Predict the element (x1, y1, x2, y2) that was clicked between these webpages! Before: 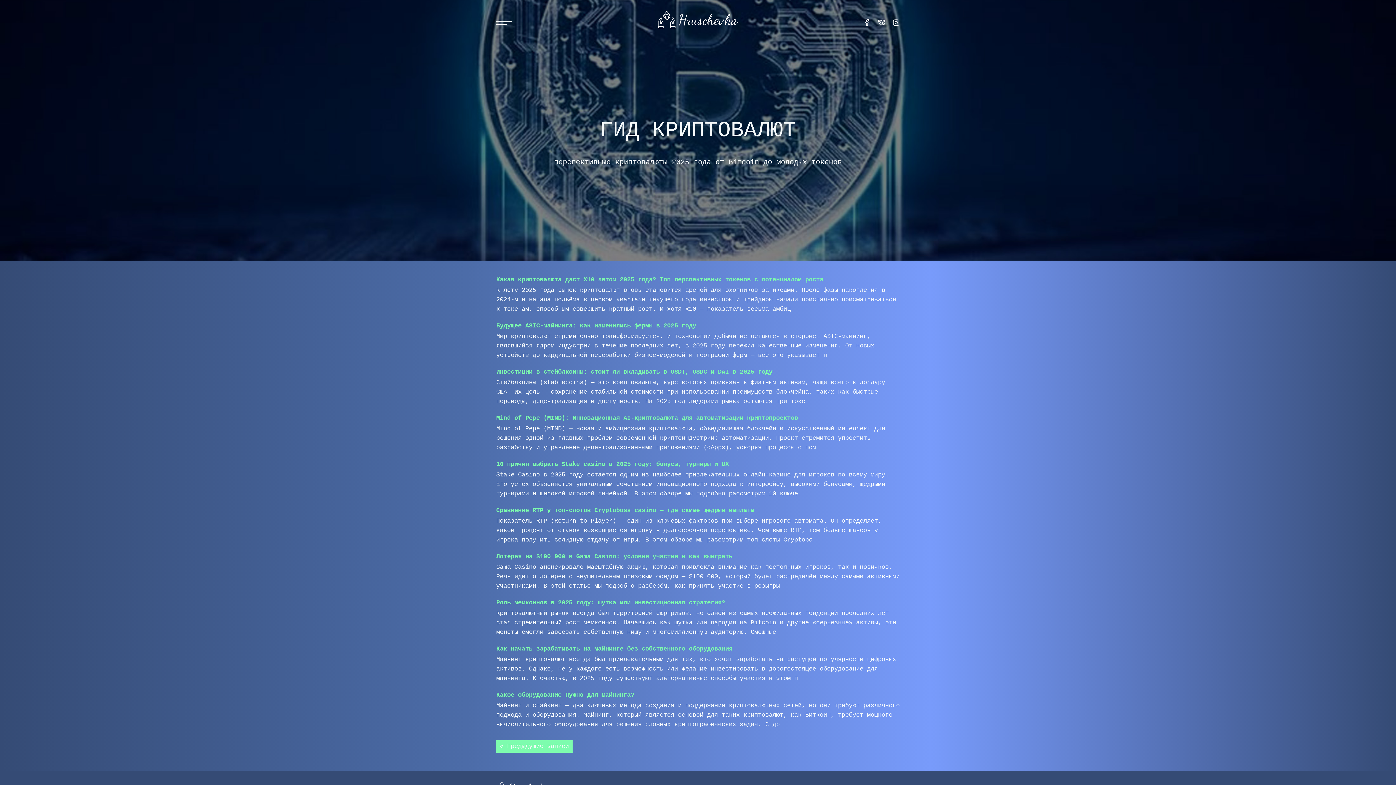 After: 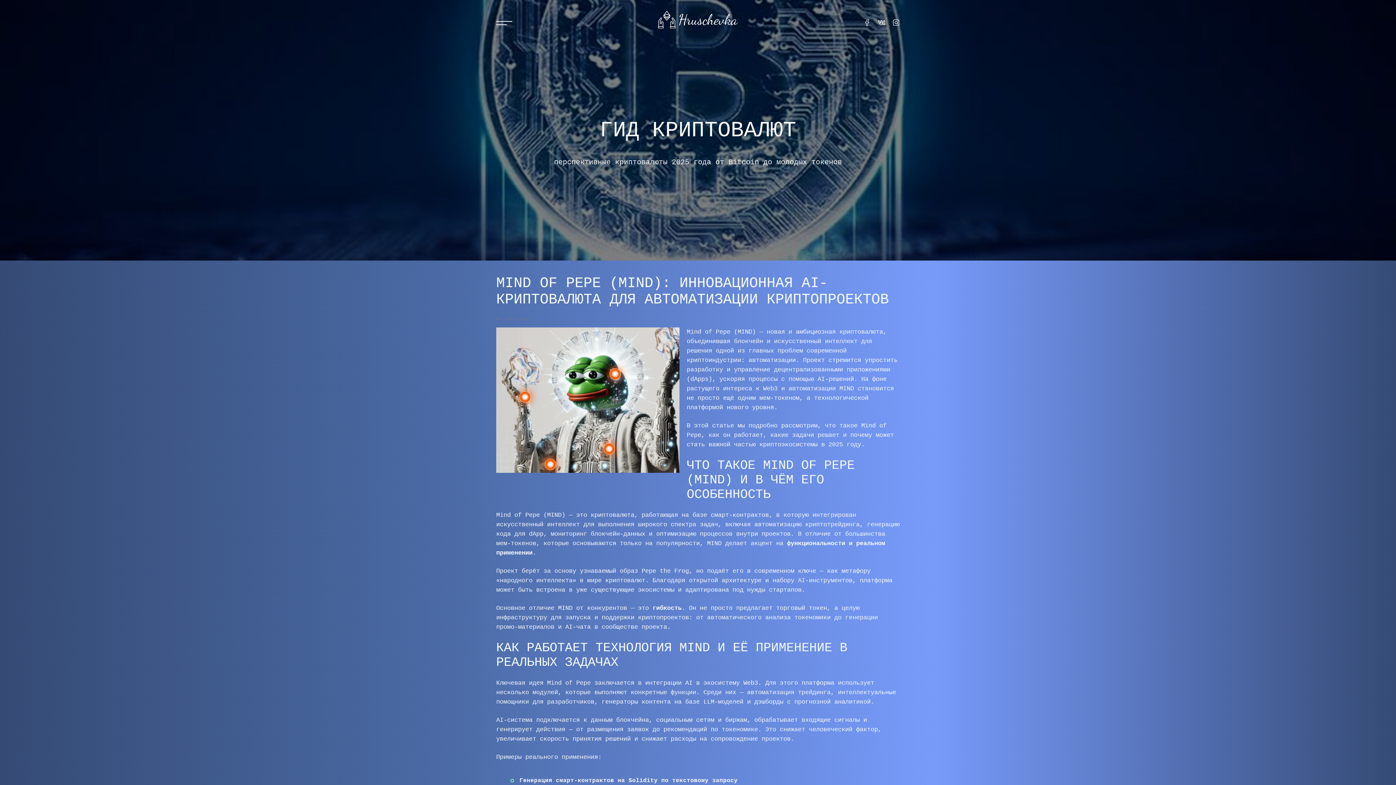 Action: bbox: (496, 414, 798, 421) label: Mind of Pepe (MIND): Инновационная AI-криптовалюта для автоматизации криптопроектов